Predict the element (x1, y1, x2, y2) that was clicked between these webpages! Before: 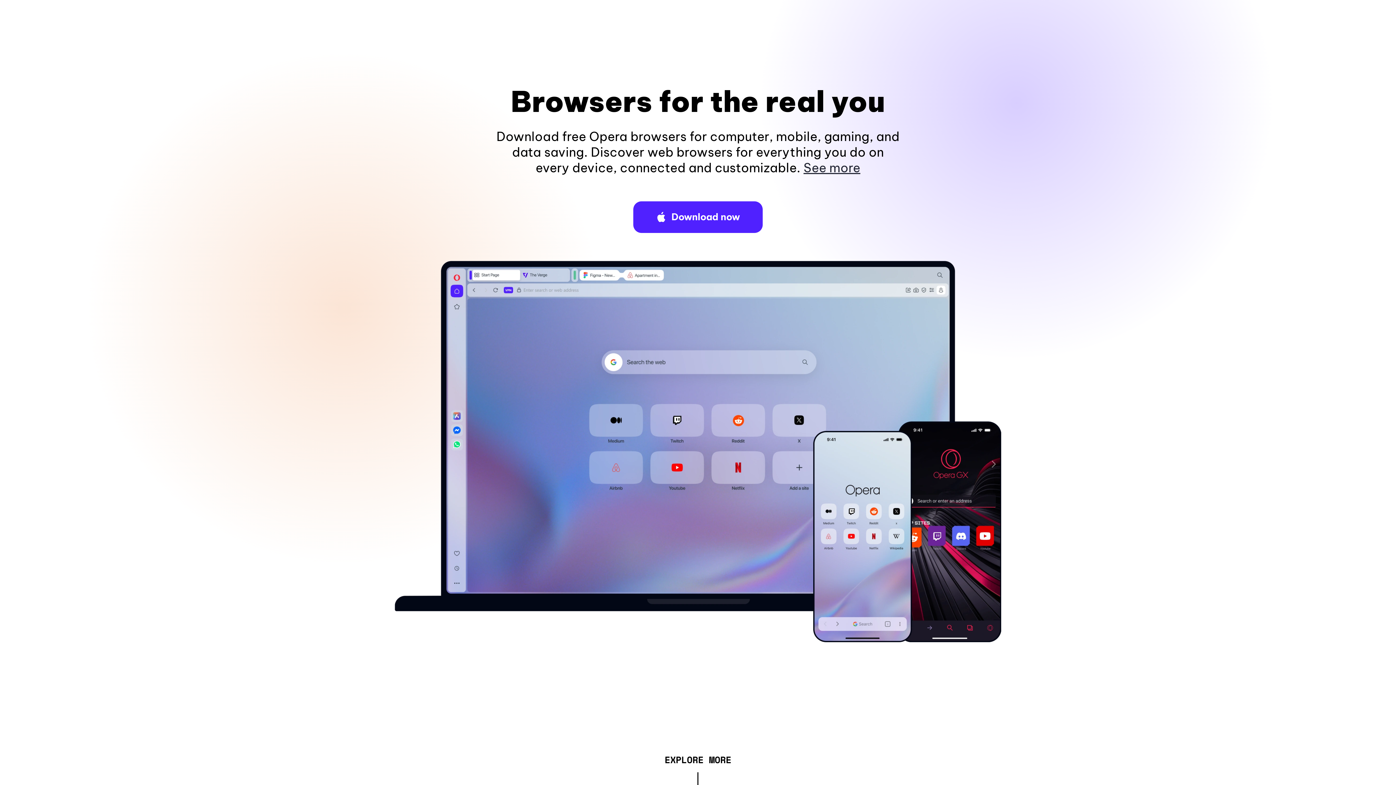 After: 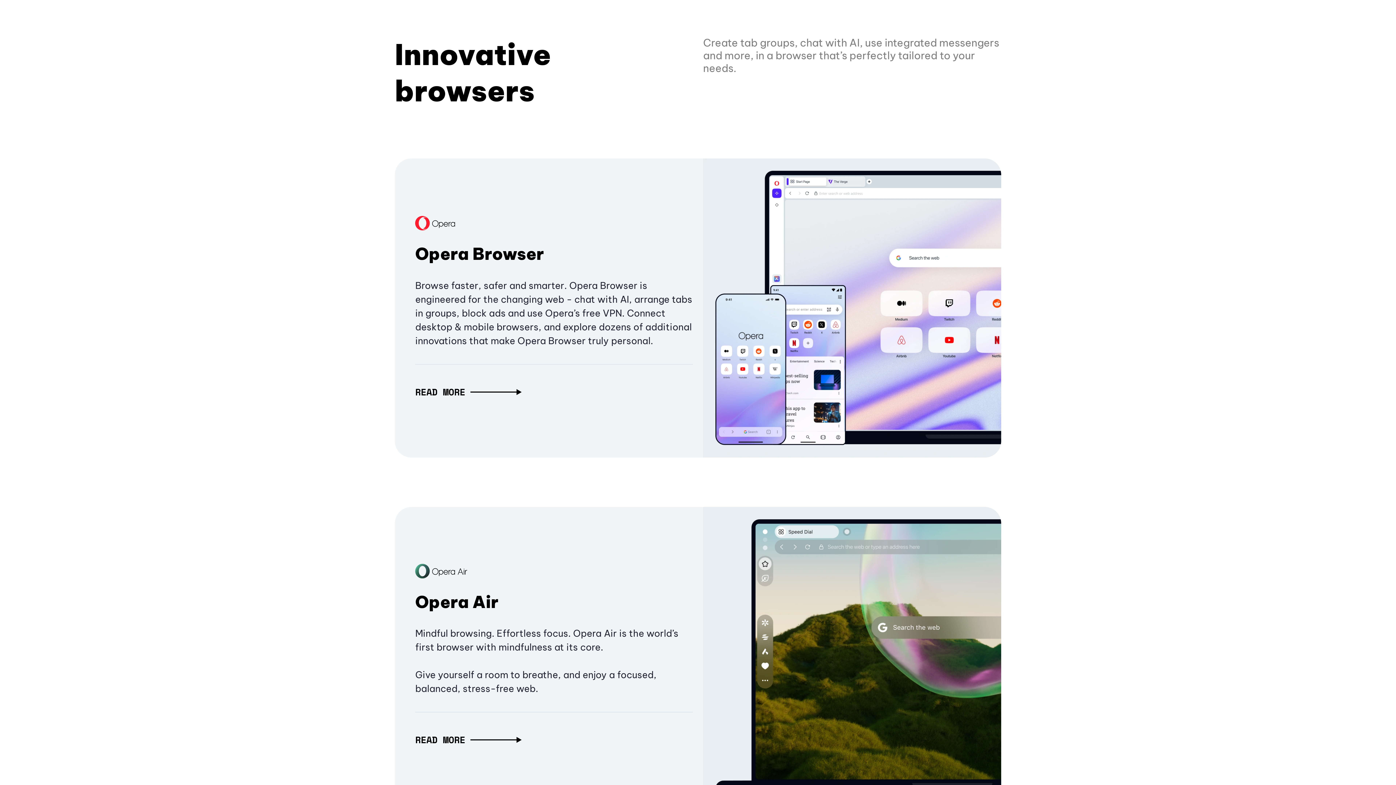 Action: bbox: (664, 757, 731, 765) label: EXPLORE MORE